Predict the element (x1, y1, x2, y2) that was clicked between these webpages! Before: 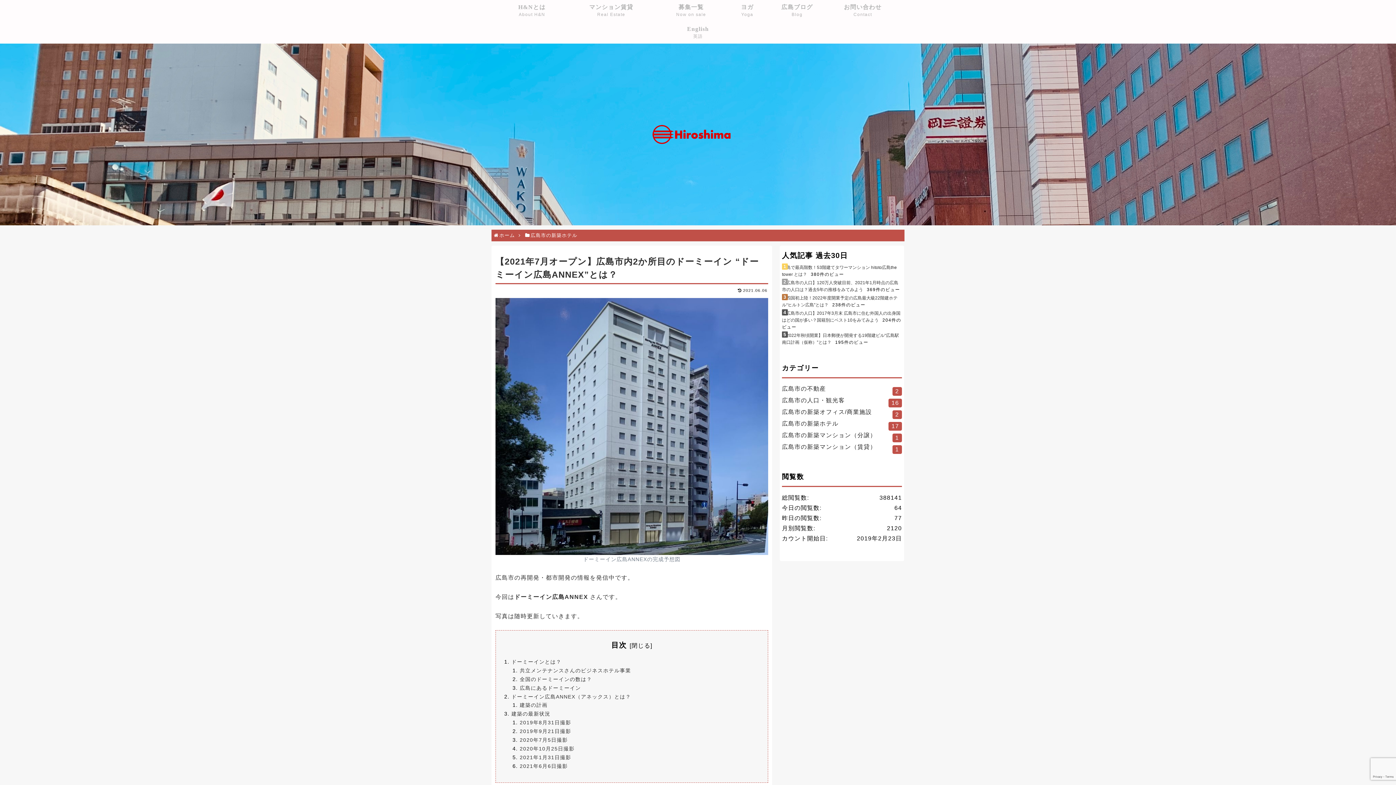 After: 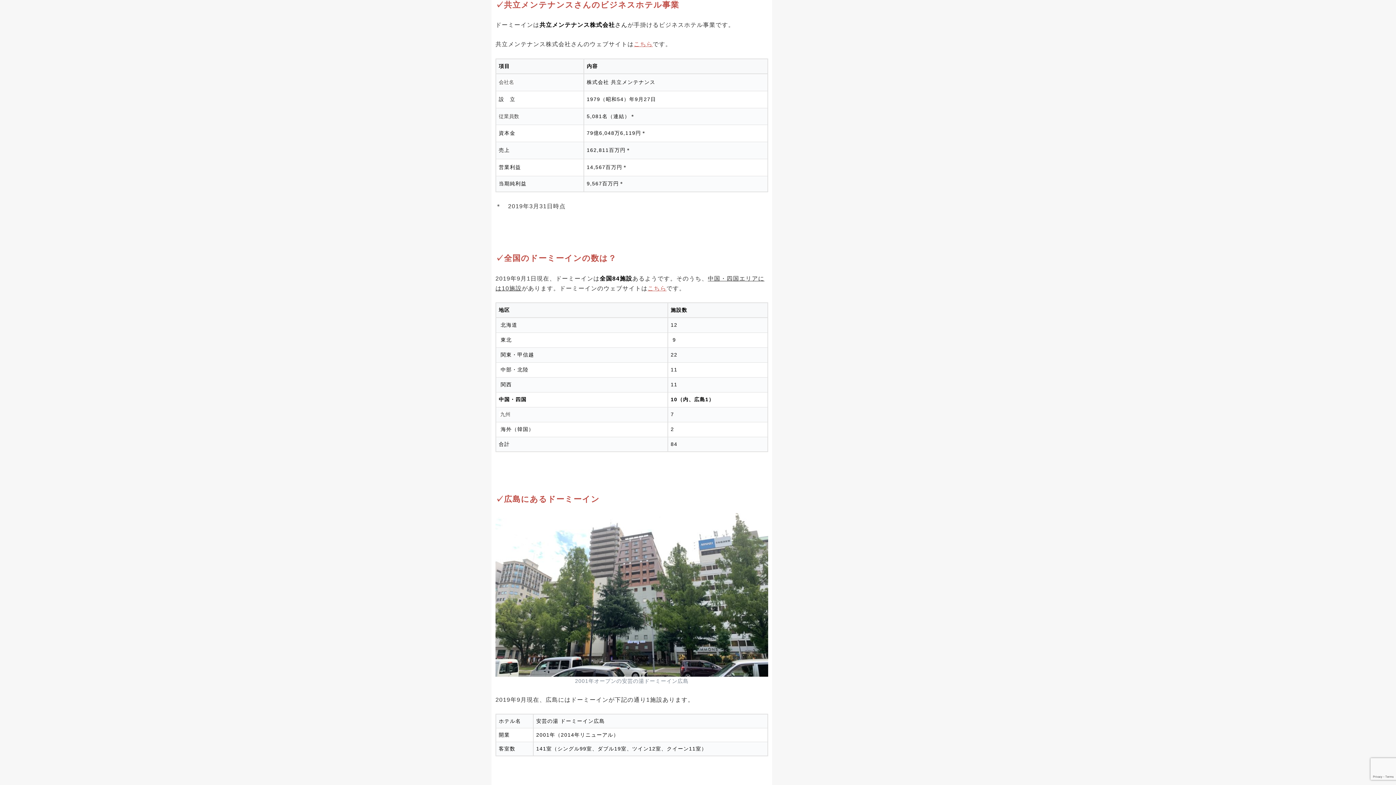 Action: bbox: (519, 667, 636, 673) label: 共立メンテナンスさんのビジネスホテル事業　